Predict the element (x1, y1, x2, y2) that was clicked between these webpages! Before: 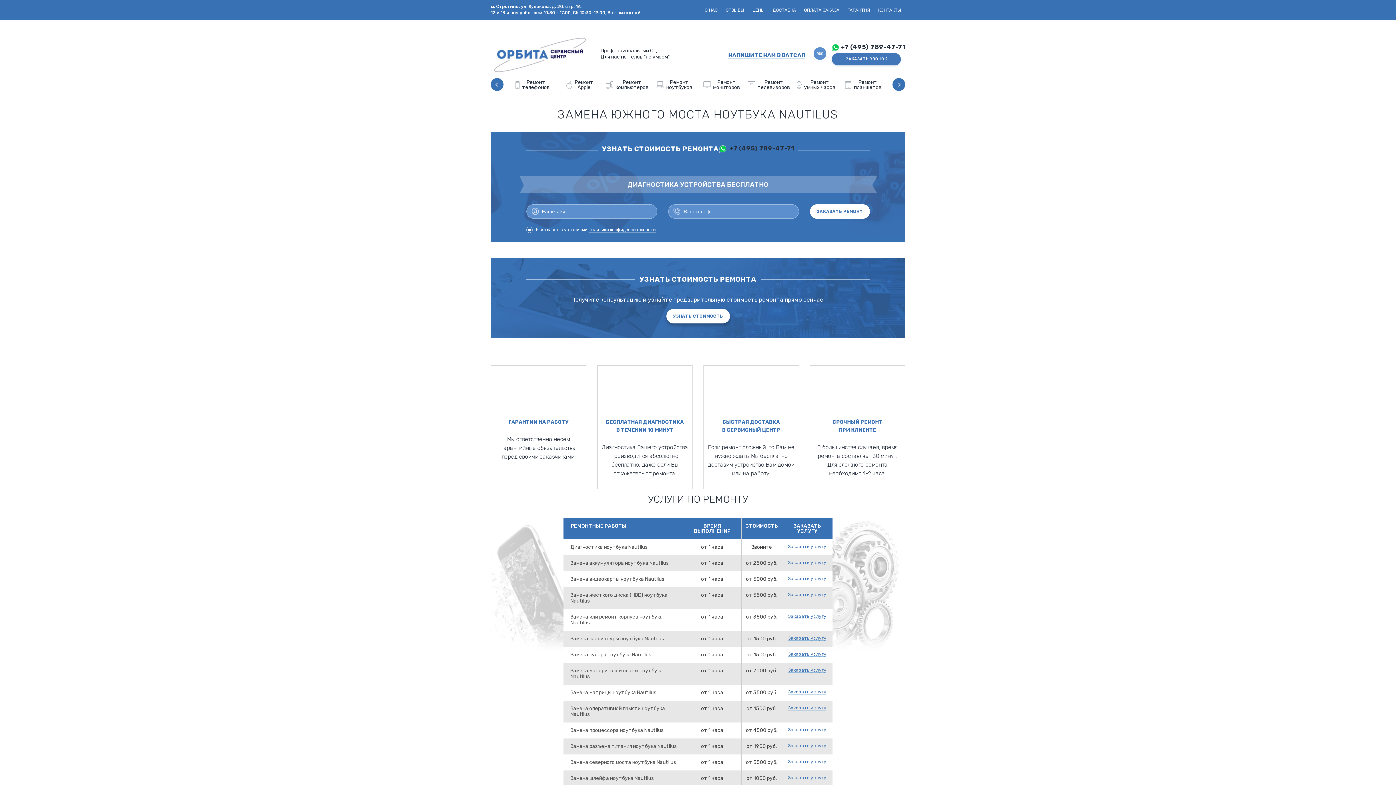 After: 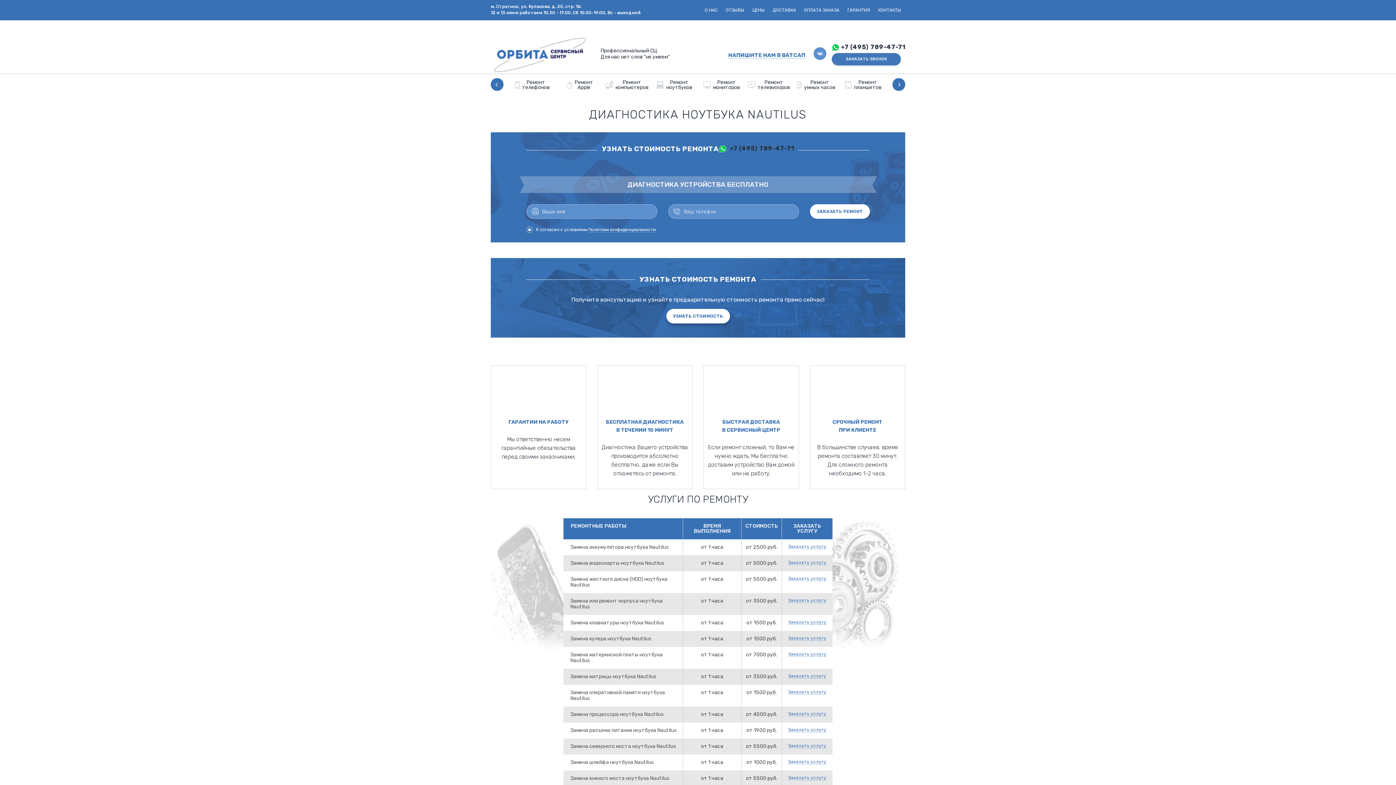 Action: label: Диагностика ноутбука Nautilus bbox: (570, 544, 647, 550)